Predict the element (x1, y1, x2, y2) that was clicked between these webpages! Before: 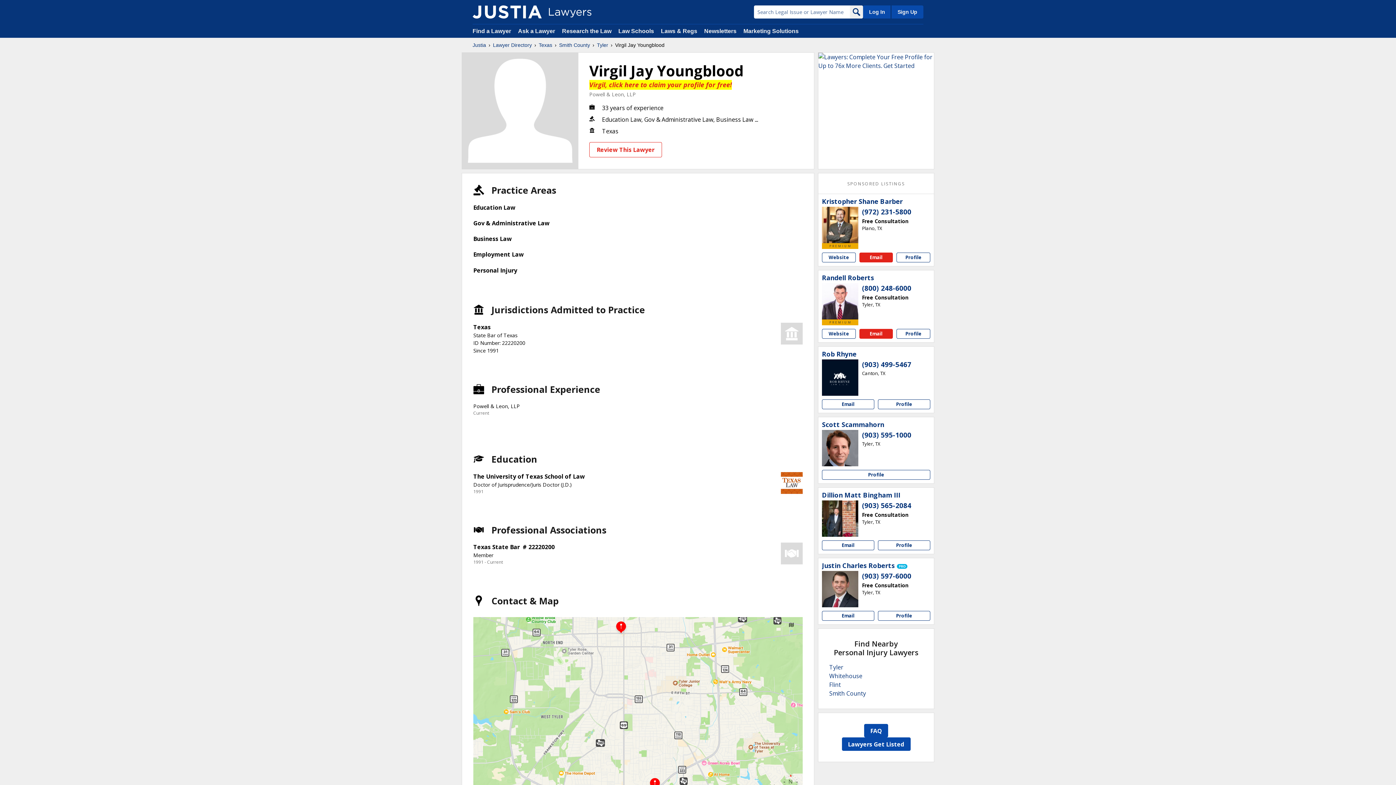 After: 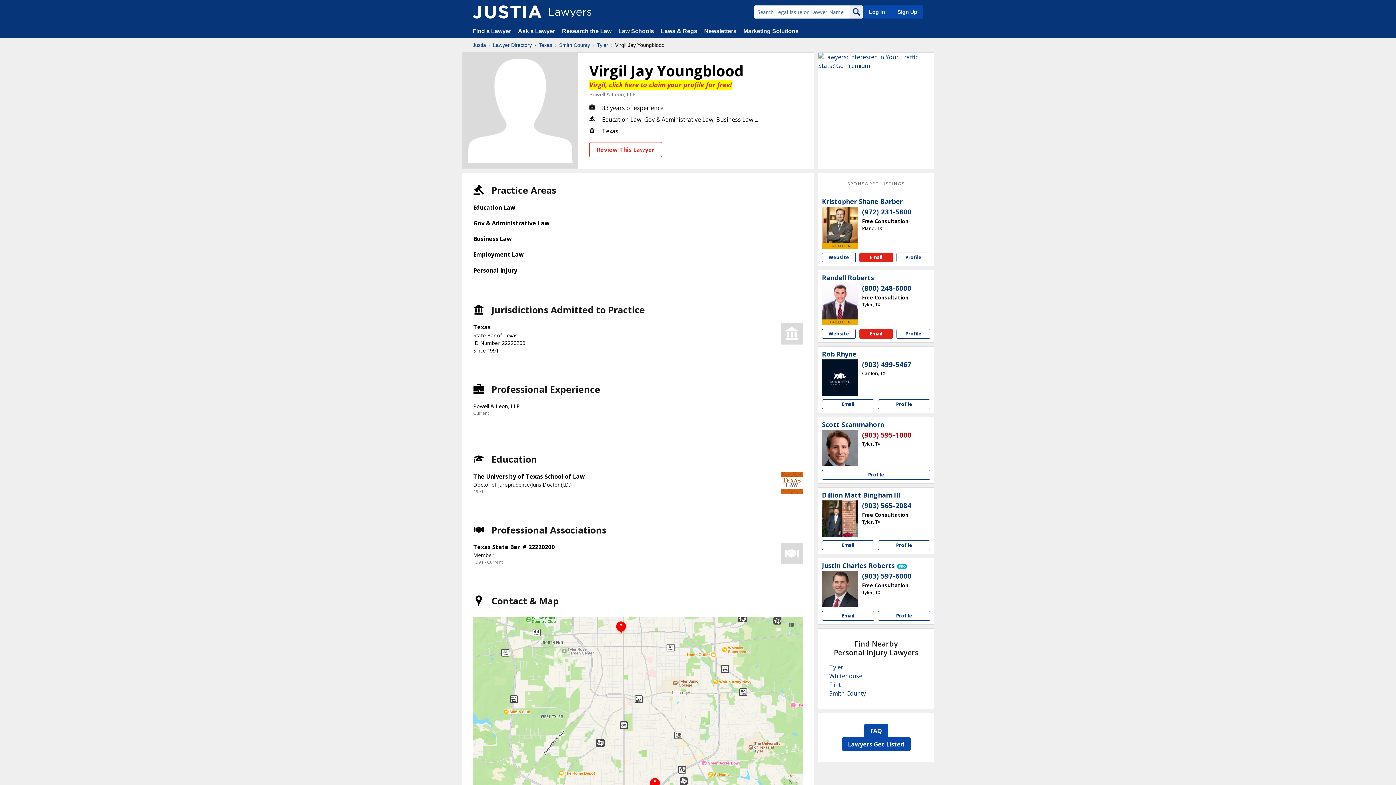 Action: label: (903) 595-1000 bbox: (862, 430, 911, 440)